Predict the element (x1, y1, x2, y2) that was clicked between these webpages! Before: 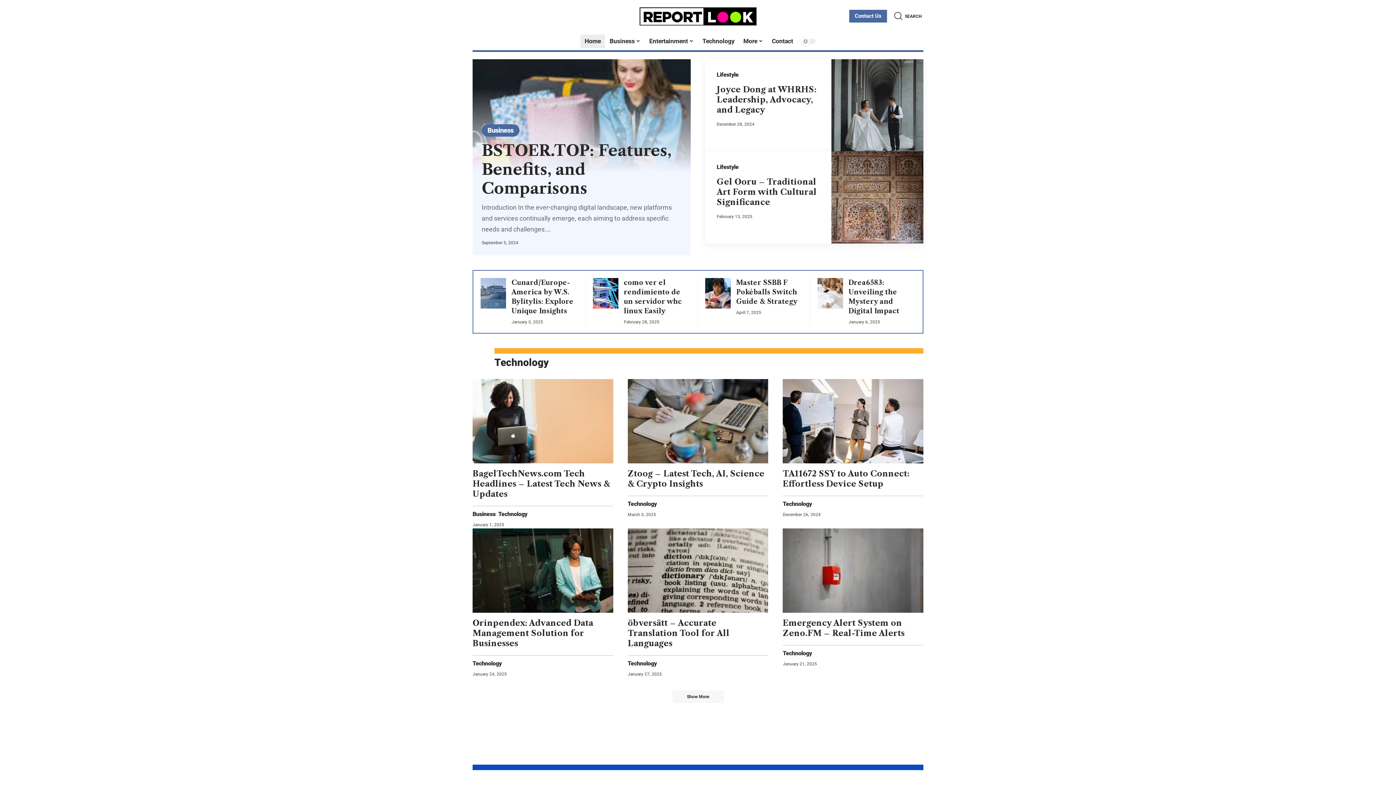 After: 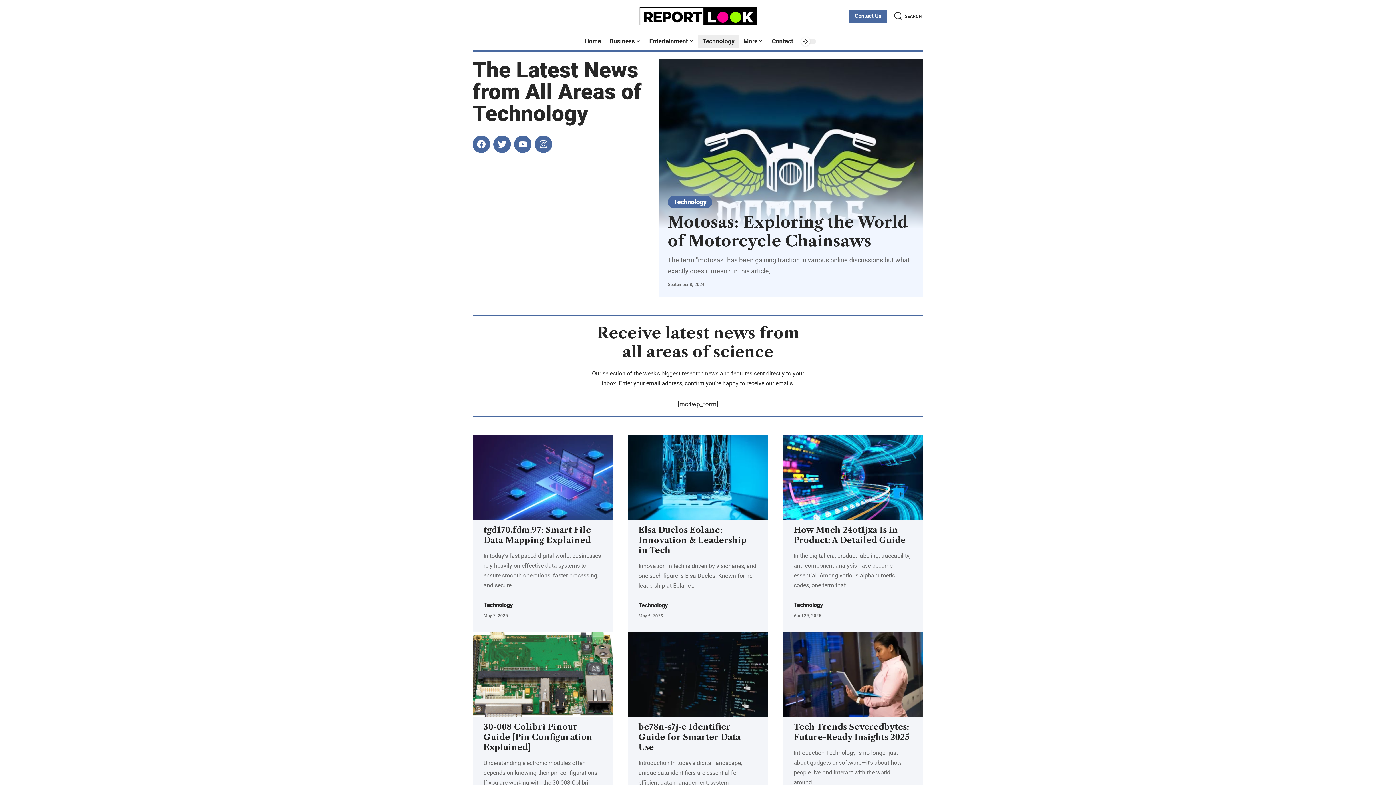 Action: bbox: (698, 32, 739, 50) label: Technology